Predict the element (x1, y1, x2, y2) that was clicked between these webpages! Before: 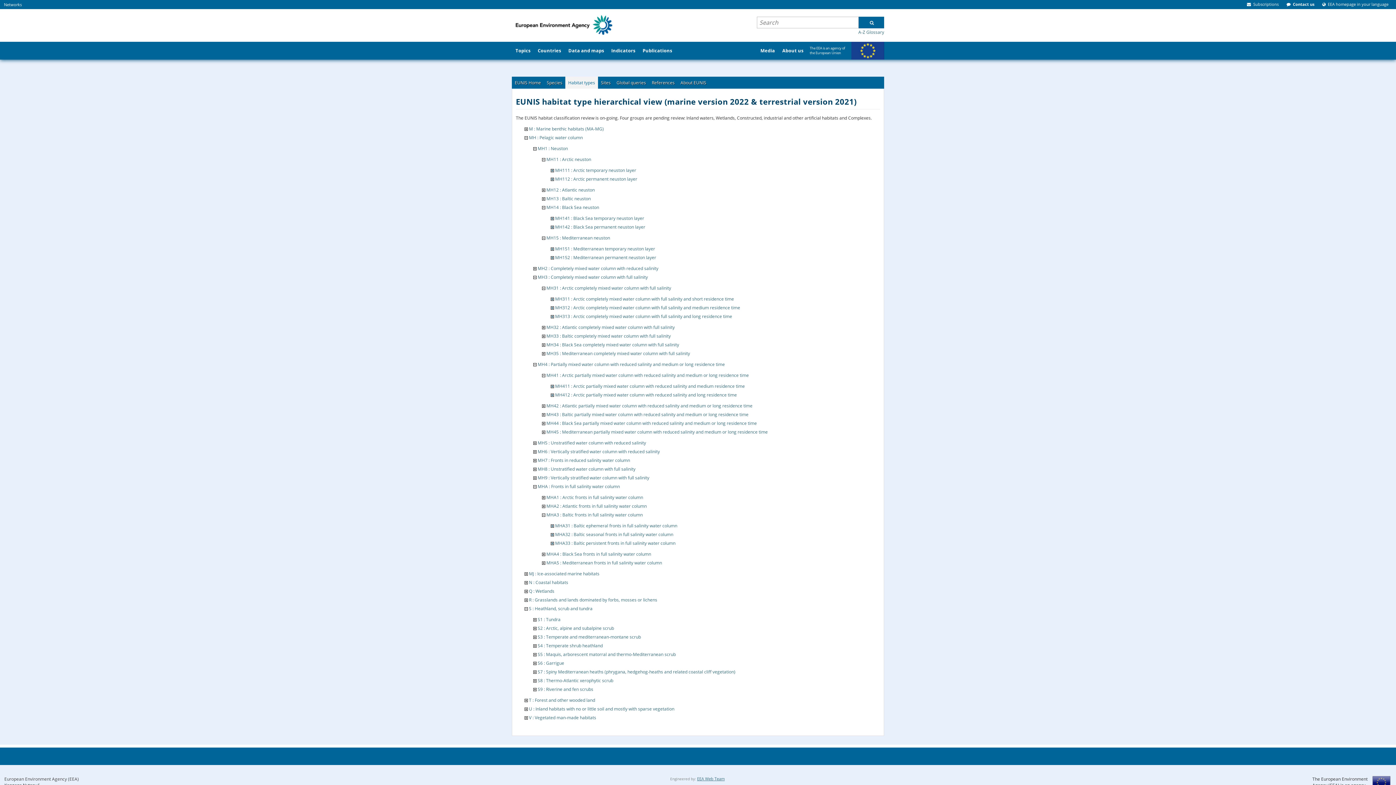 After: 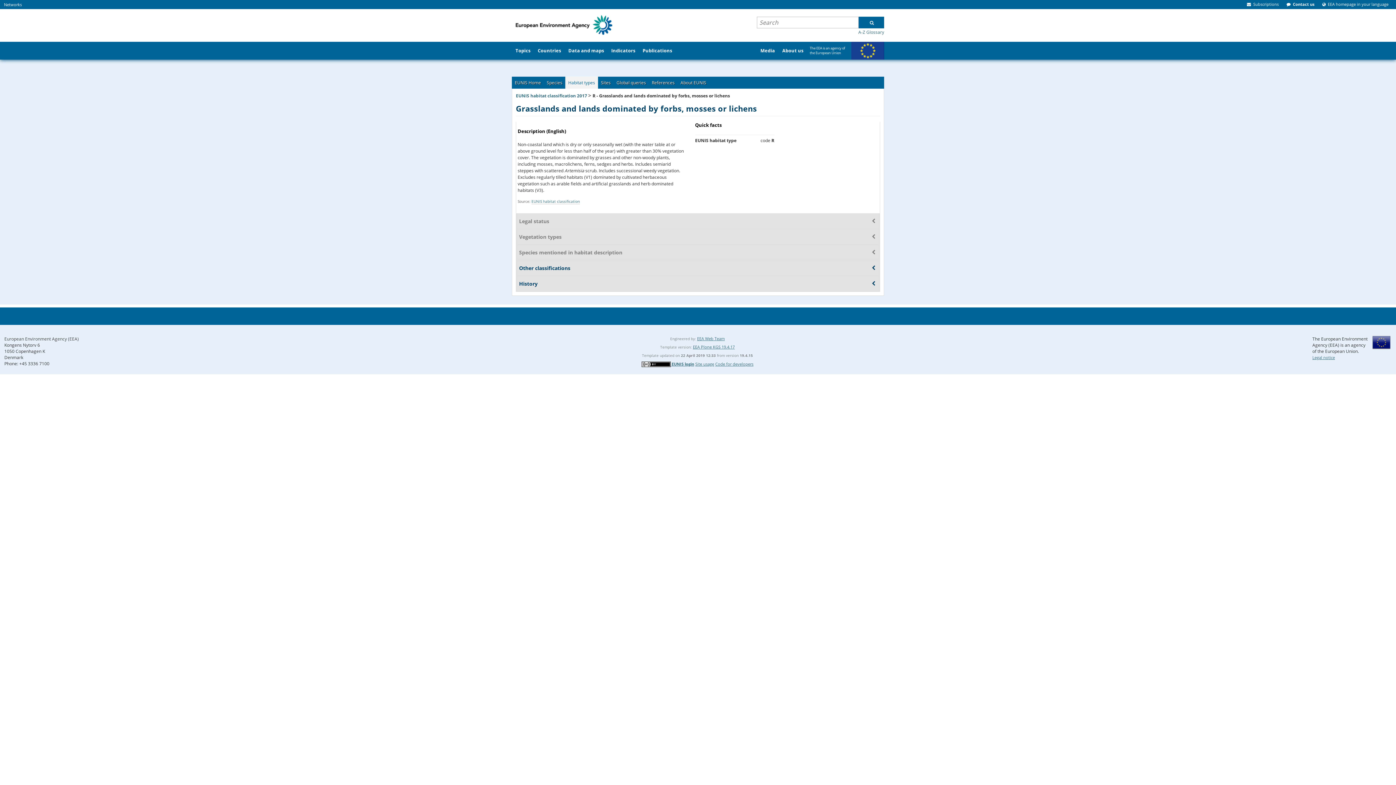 Action: bbox: (529, 596, 657, 603) label: R : Grasslands and lands dominated by forbs, mosses or lichens